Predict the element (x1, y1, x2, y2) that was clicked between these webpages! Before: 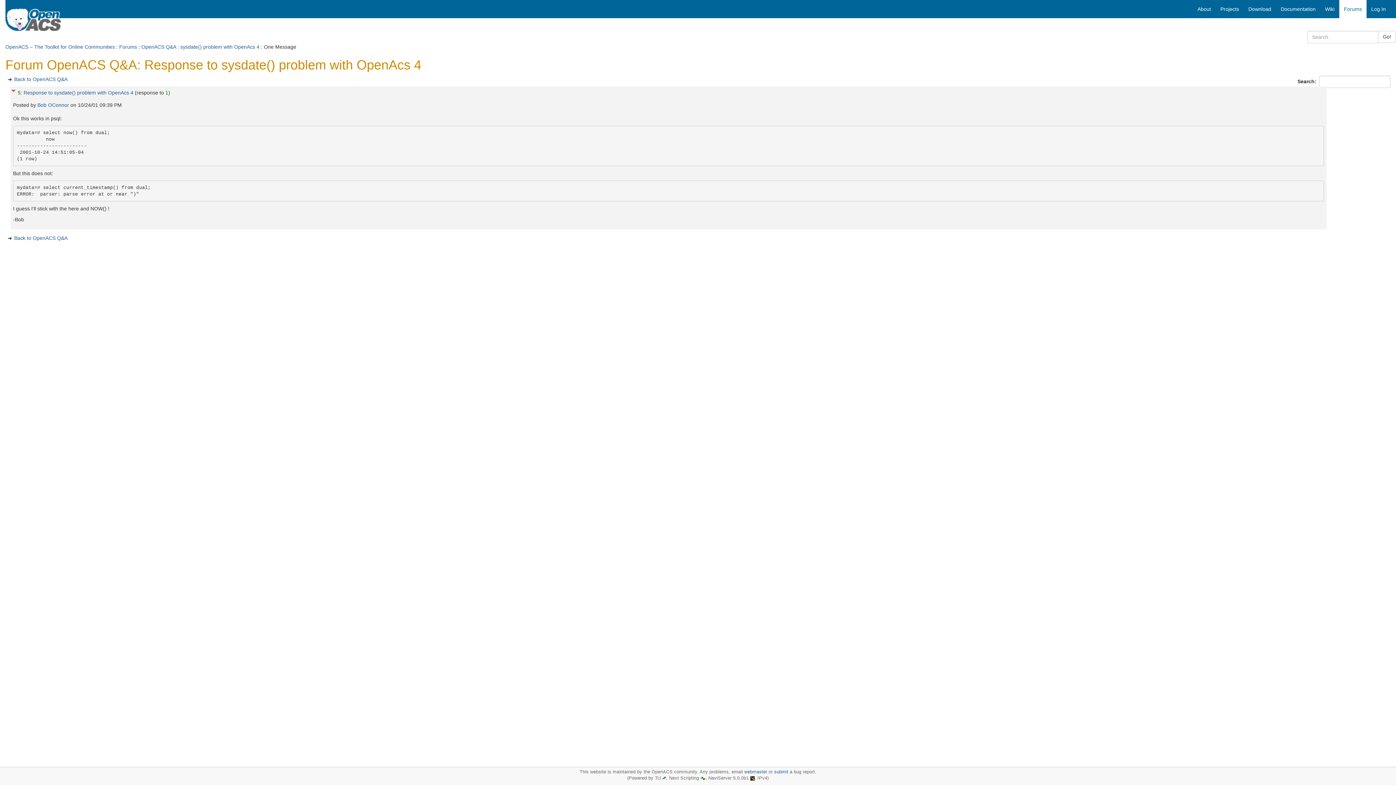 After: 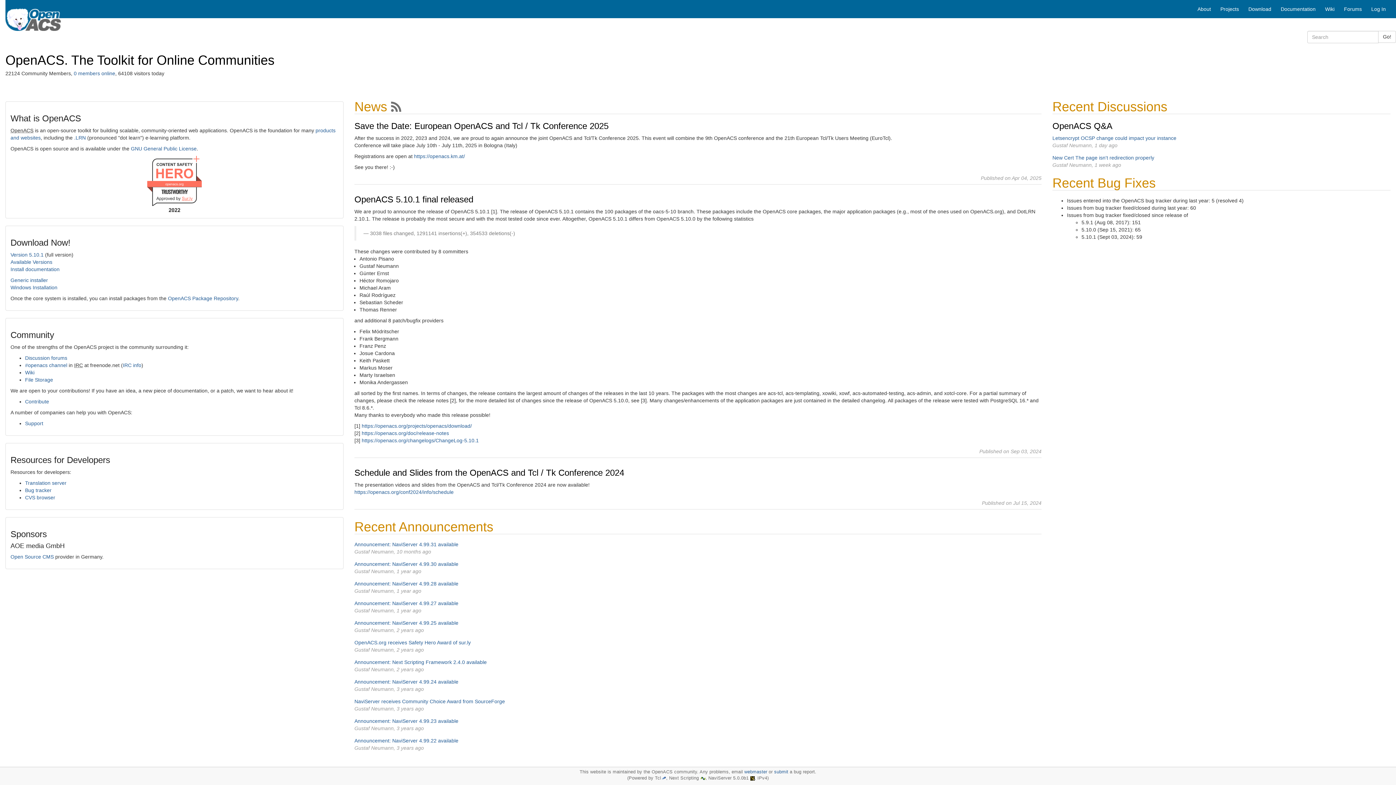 Action: bbox: (5, 15, 61, 20)